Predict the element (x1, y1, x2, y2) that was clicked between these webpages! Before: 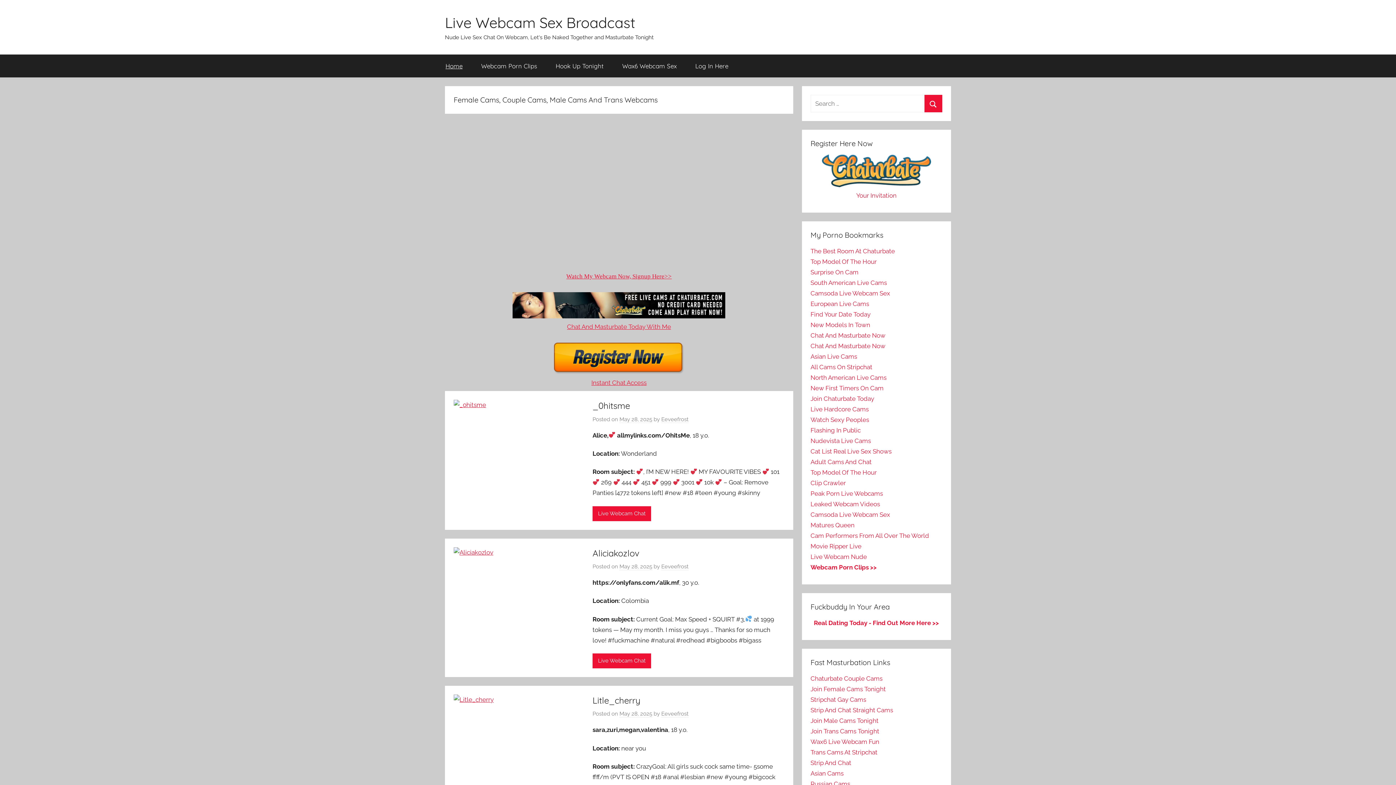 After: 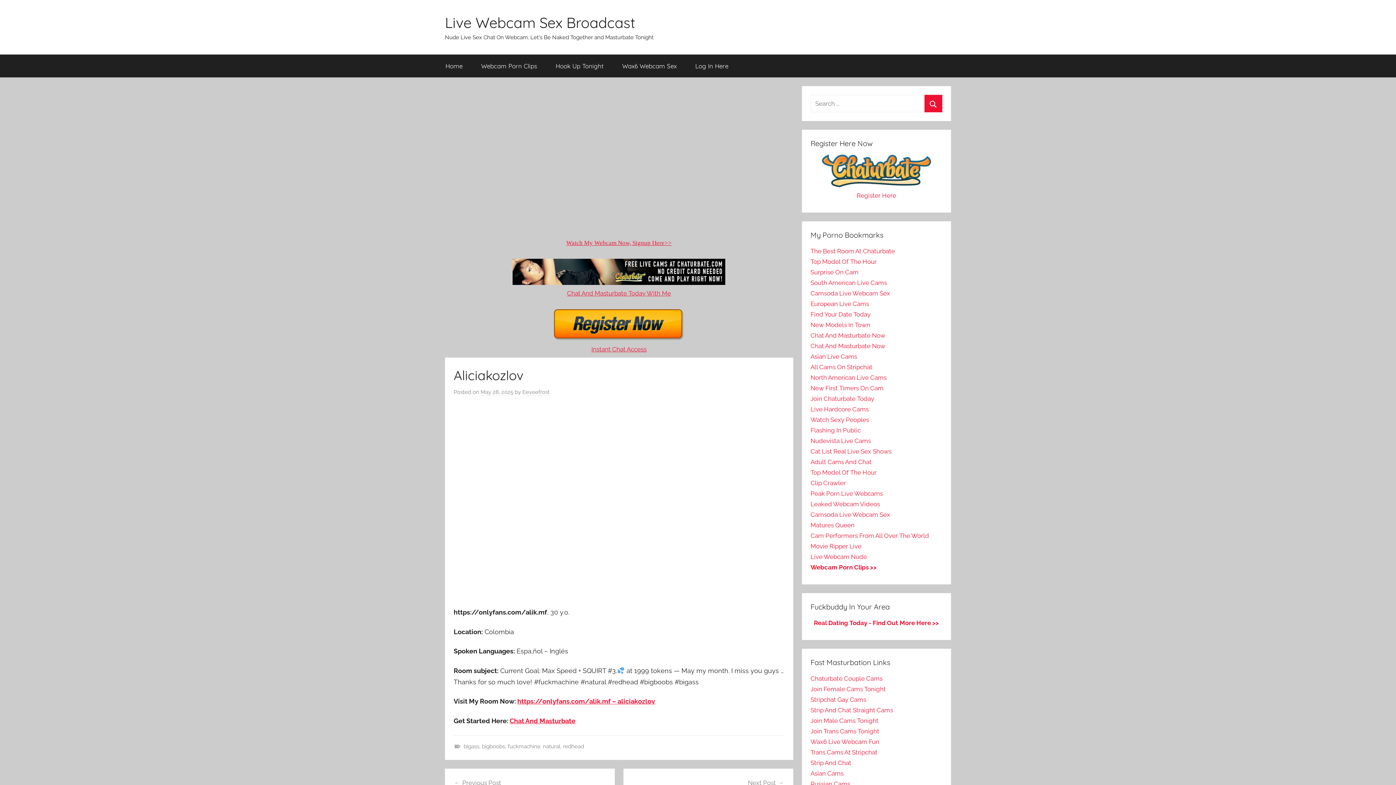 Action: label: May 28, 2025 bbox: (619, 563, 652, 570)